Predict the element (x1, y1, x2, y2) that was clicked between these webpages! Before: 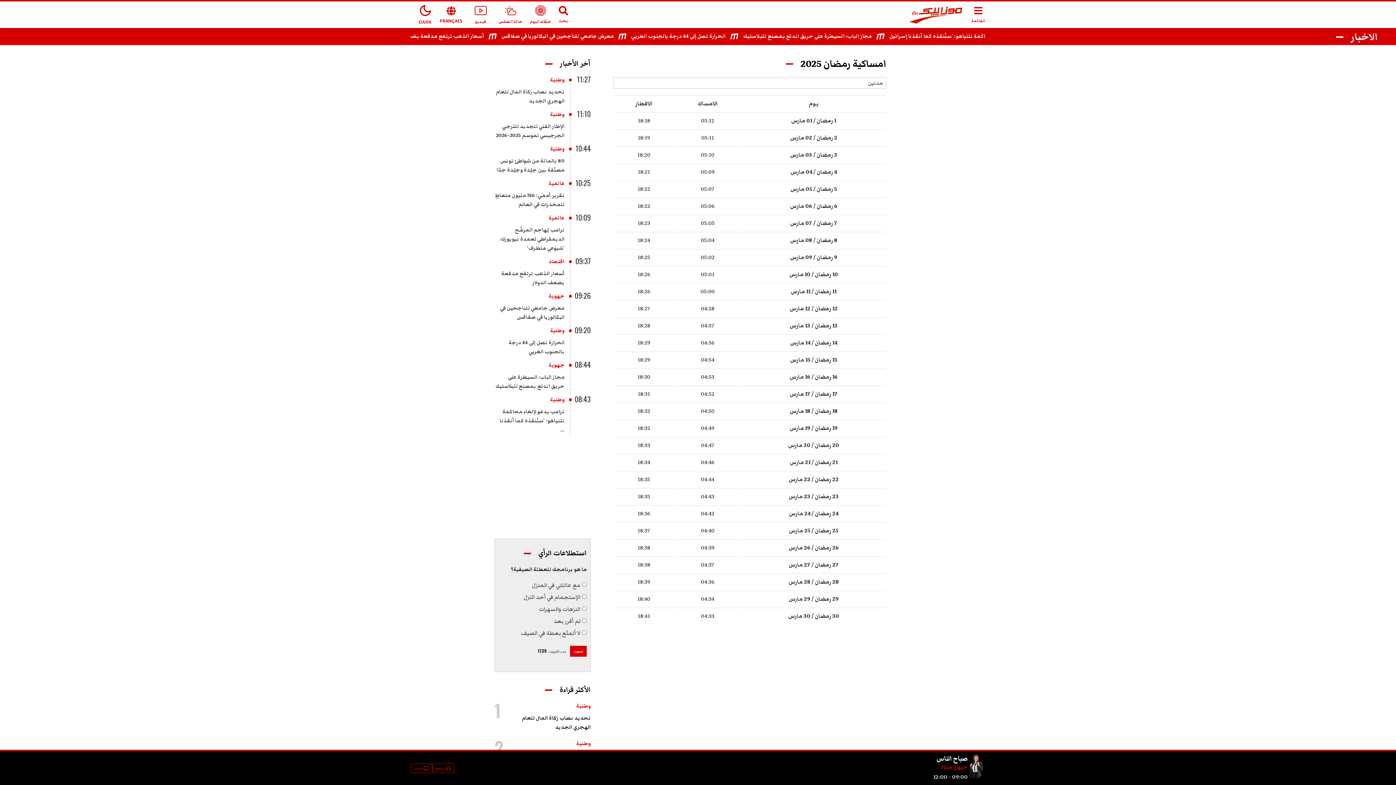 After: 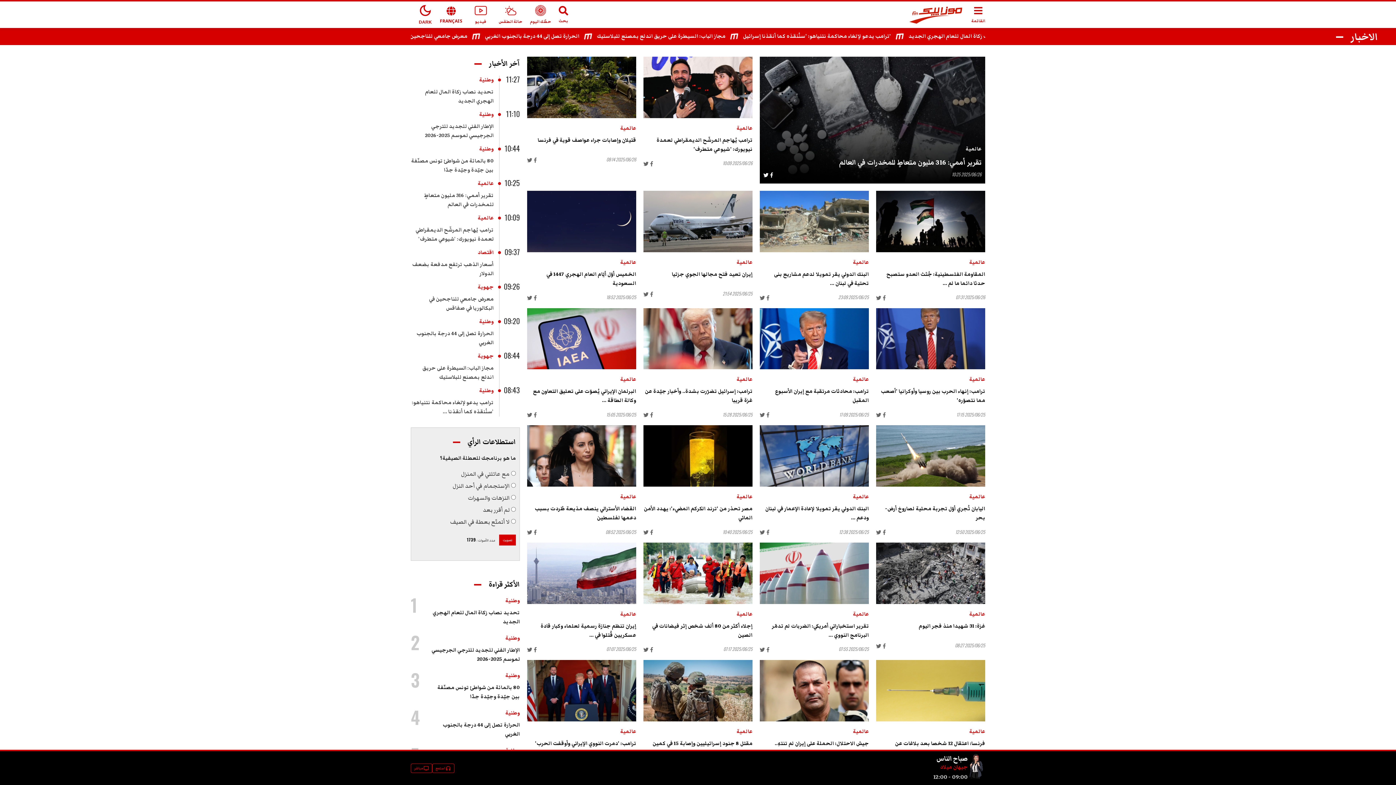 Action: bbox: (548, 214, 564, 222) label: عالمية